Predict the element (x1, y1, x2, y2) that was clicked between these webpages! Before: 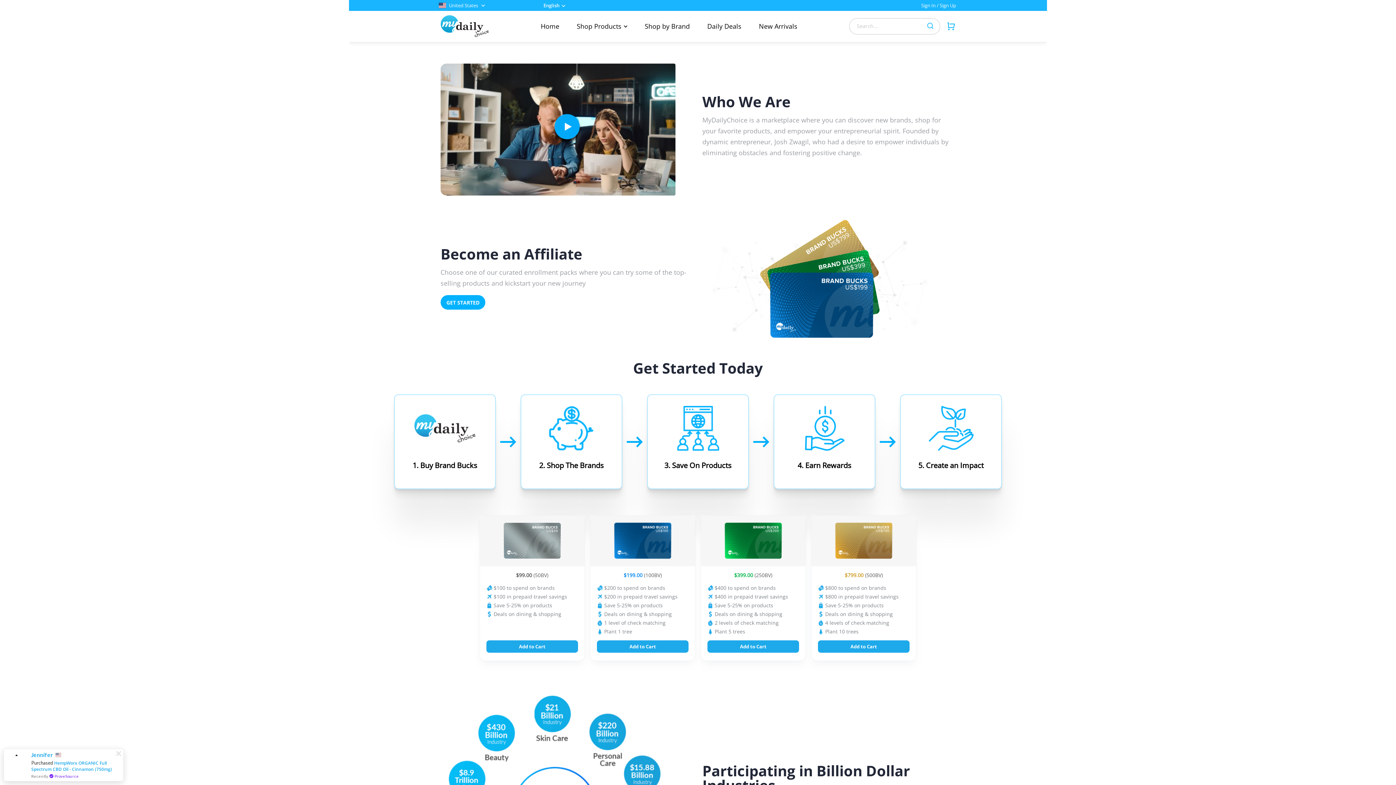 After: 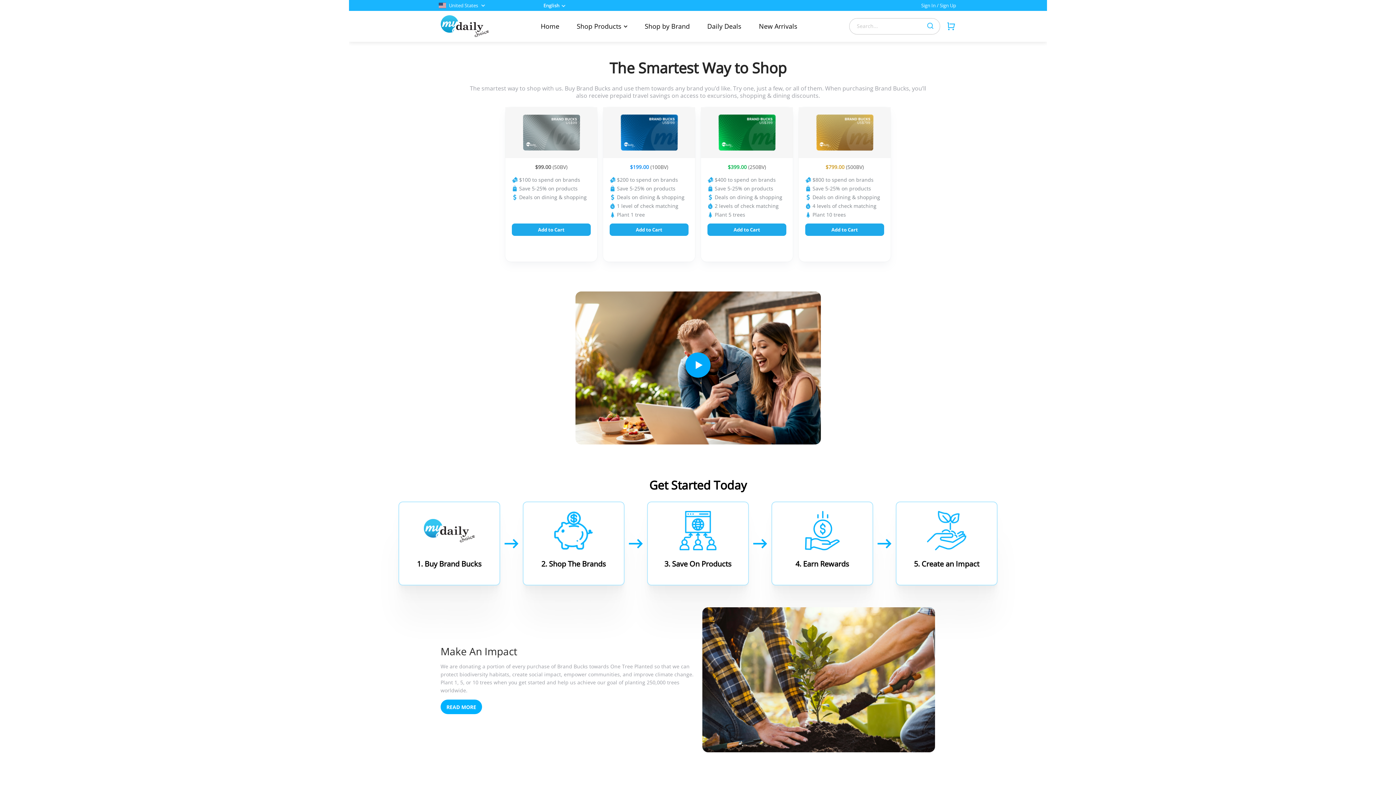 Action: bbox: (440, 295, 485, 309) label: GET STARTED